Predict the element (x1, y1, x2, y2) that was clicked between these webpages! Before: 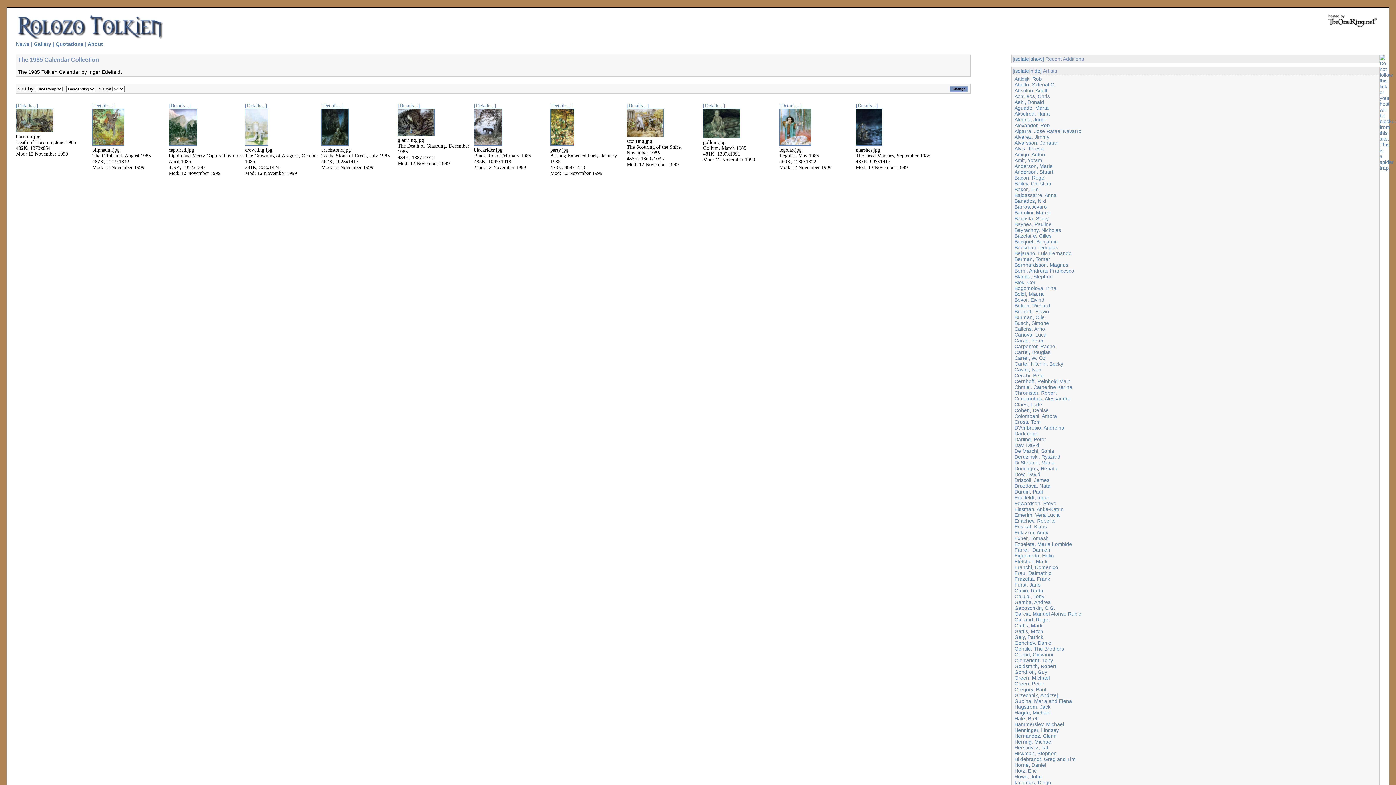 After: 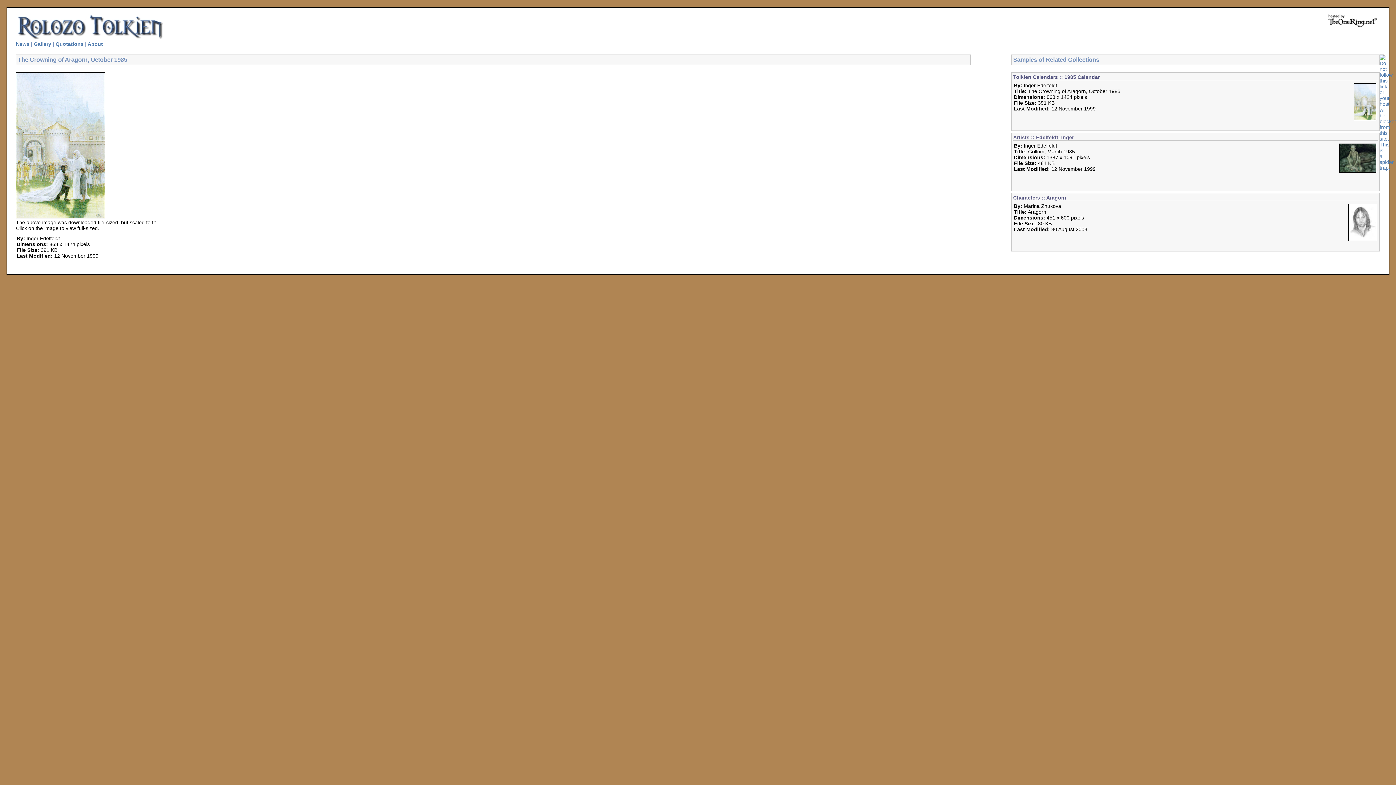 Action: label: [Details...] bbox: (245, 102, 267, 108)